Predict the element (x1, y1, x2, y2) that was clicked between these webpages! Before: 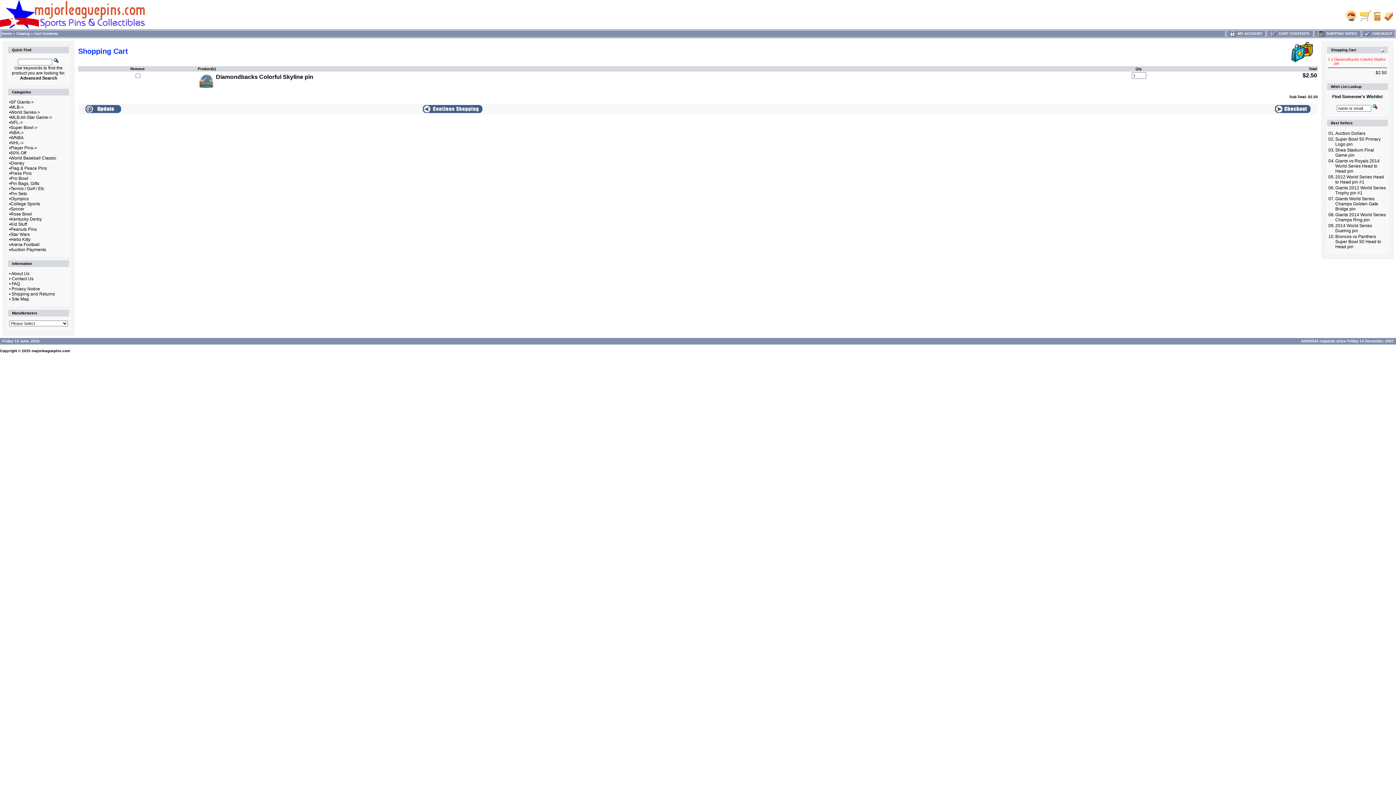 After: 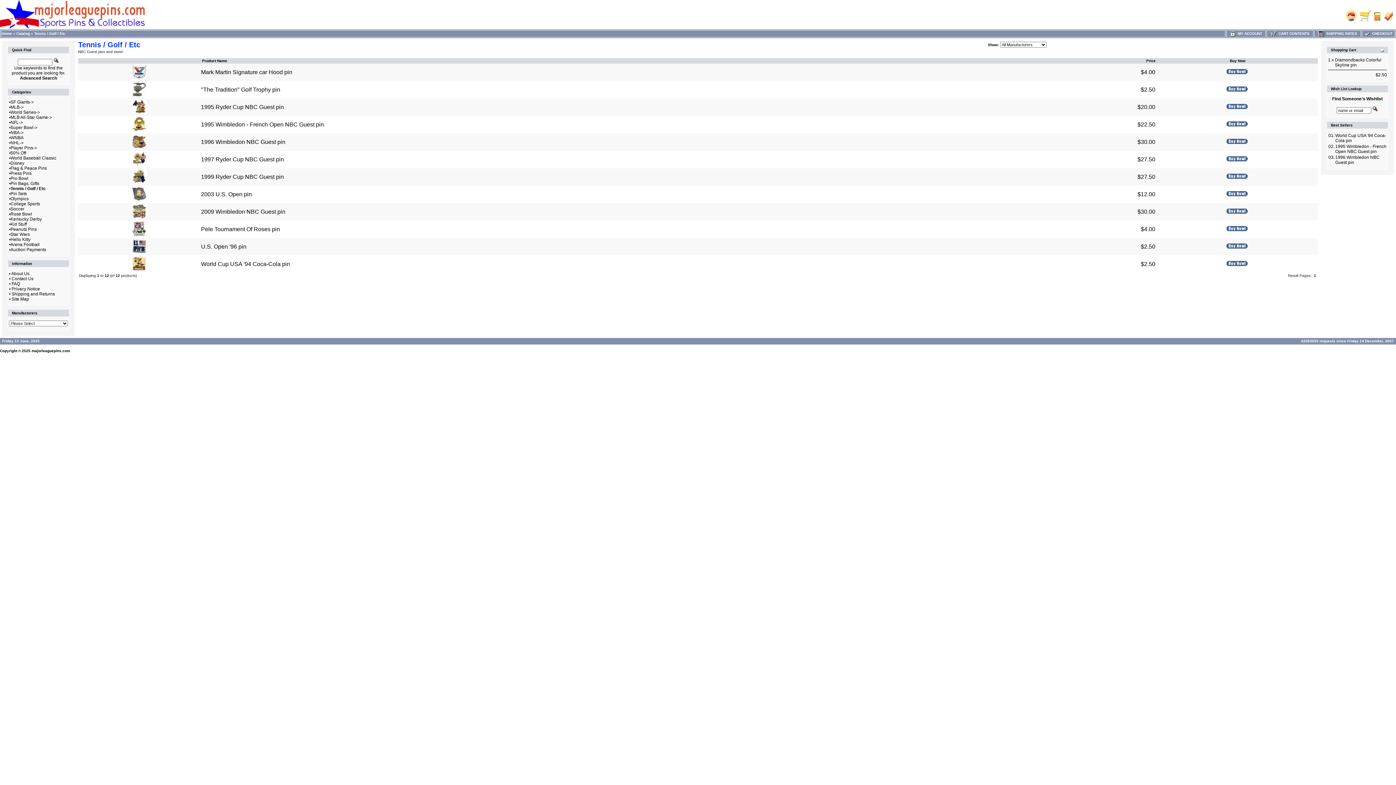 Action: bbox: (10, 186, 44, 191) label: Tennis / Golf / Etc